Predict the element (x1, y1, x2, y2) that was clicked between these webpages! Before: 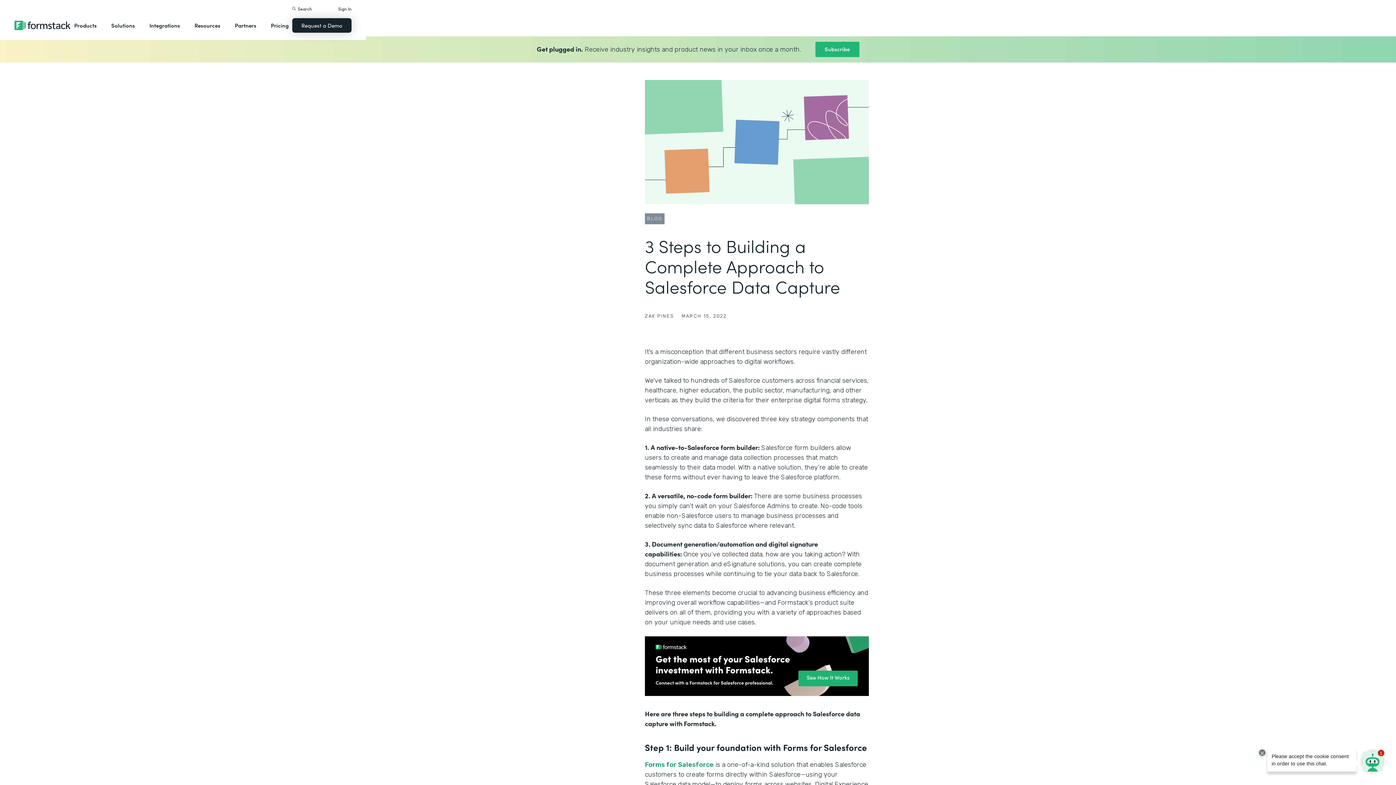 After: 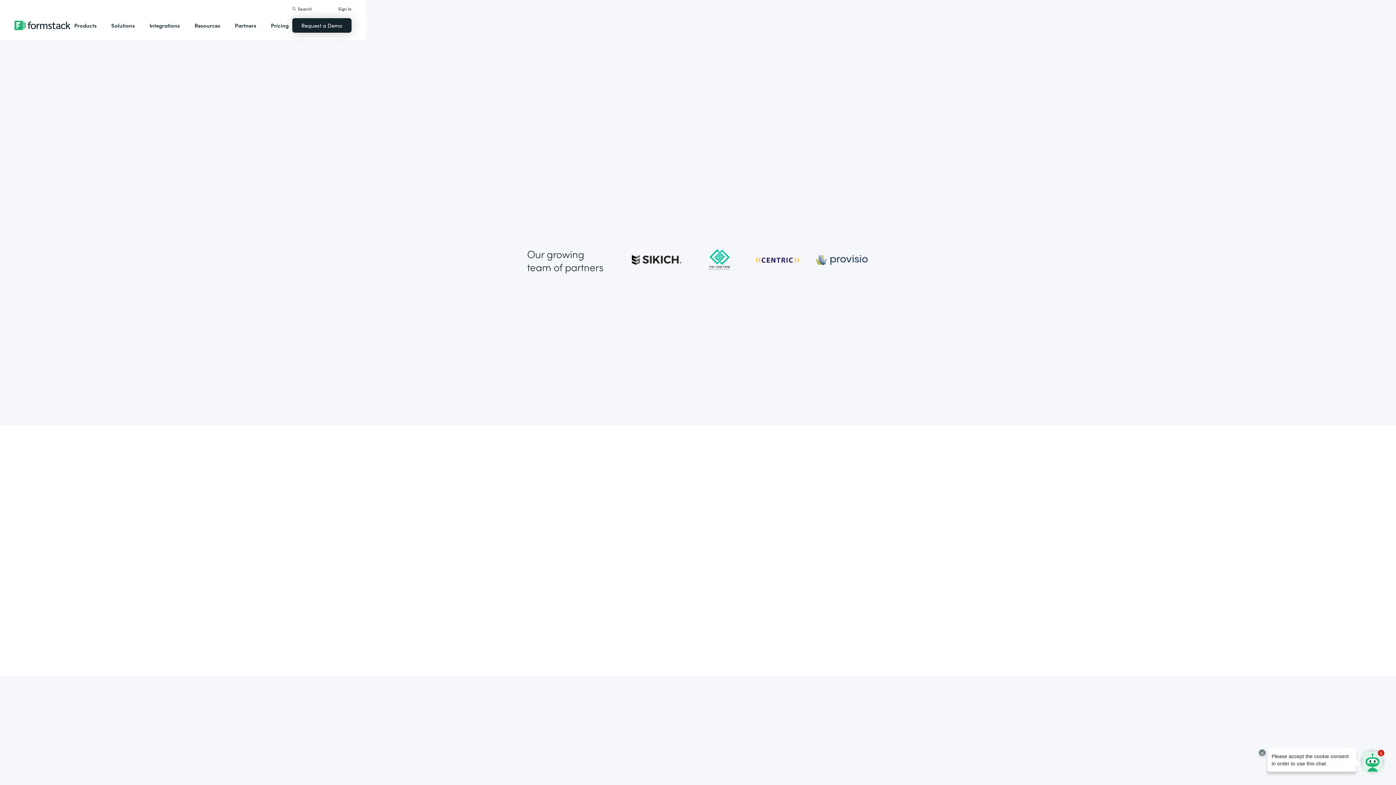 Action: bbox: (231, 14, 260, 36) label: Partners